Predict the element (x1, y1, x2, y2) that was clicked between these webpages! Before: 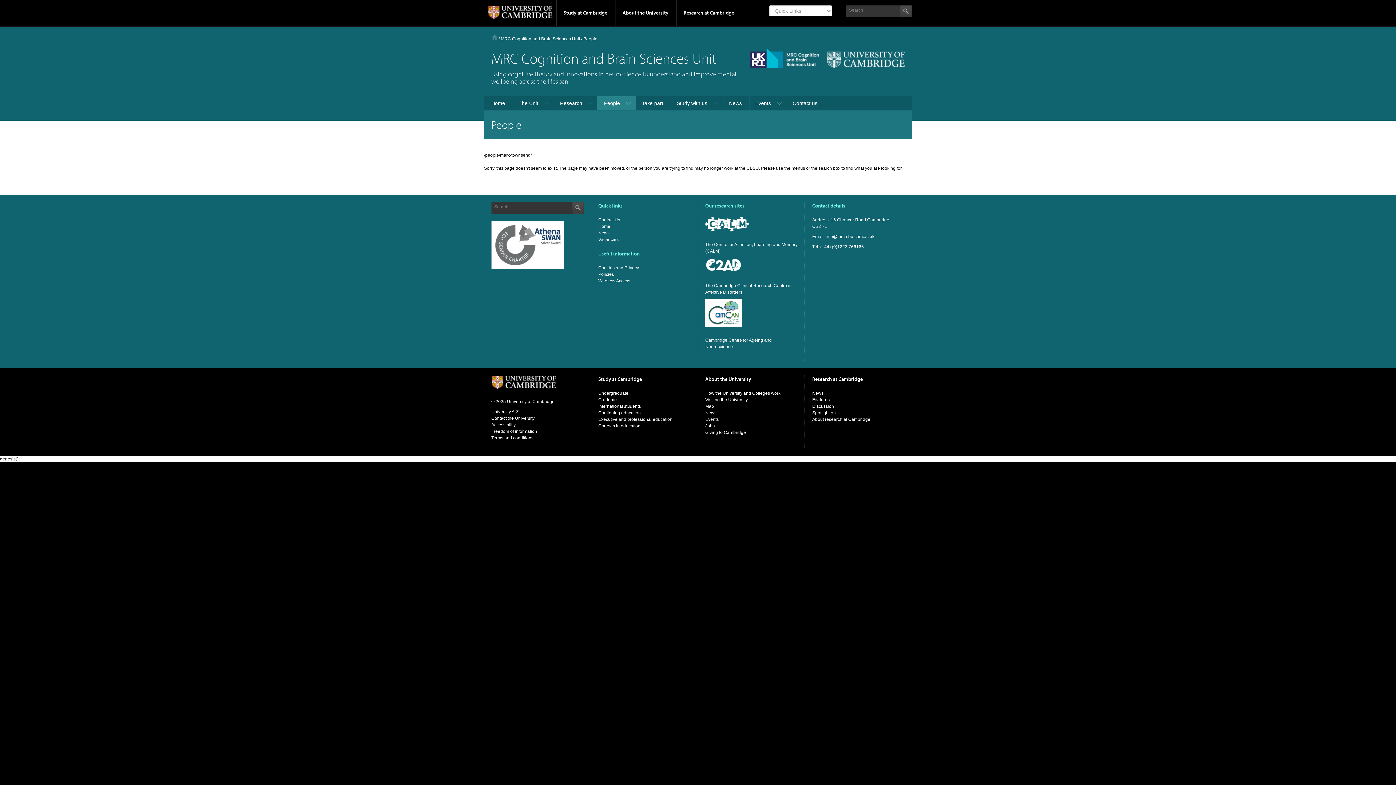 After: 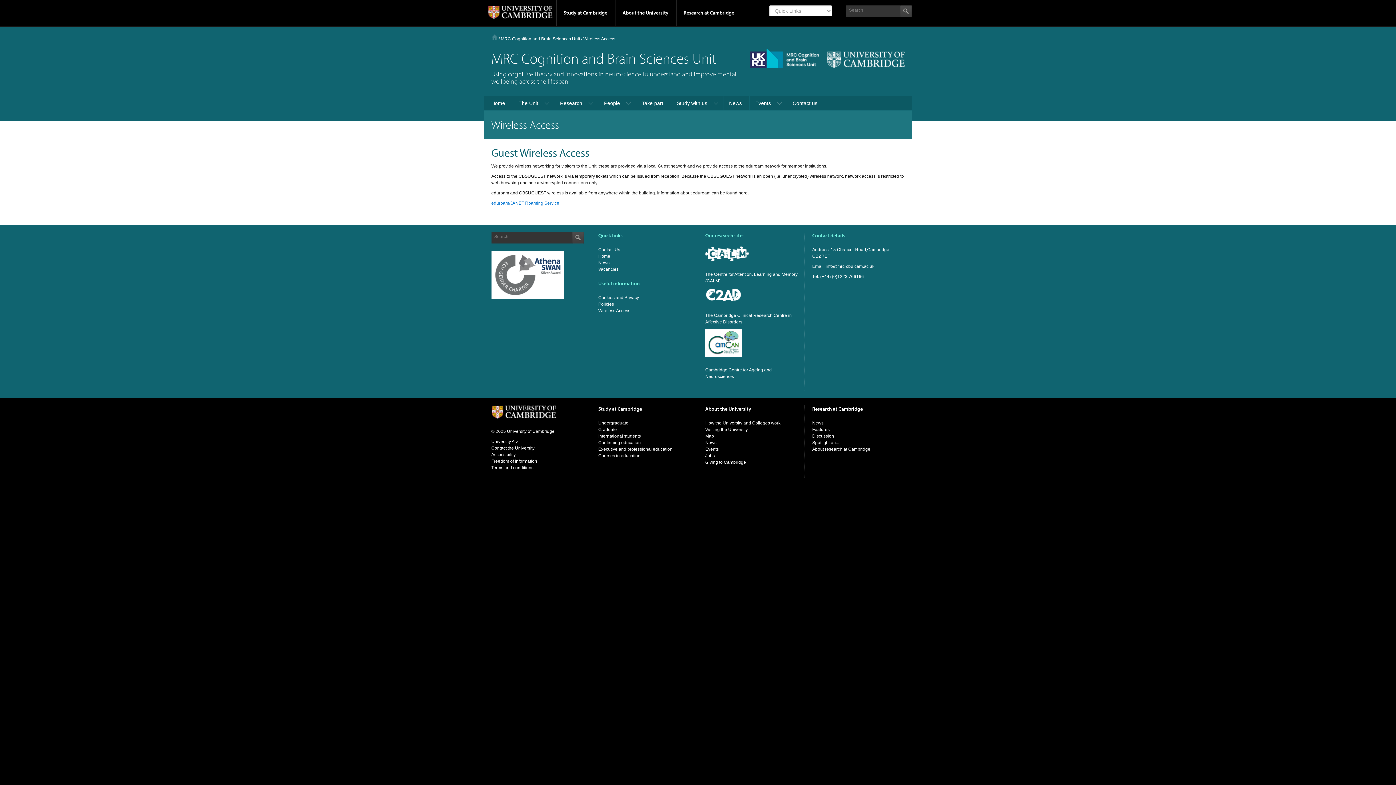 Action: label: Wireless Access bbox: (598, 278, 630, 283)